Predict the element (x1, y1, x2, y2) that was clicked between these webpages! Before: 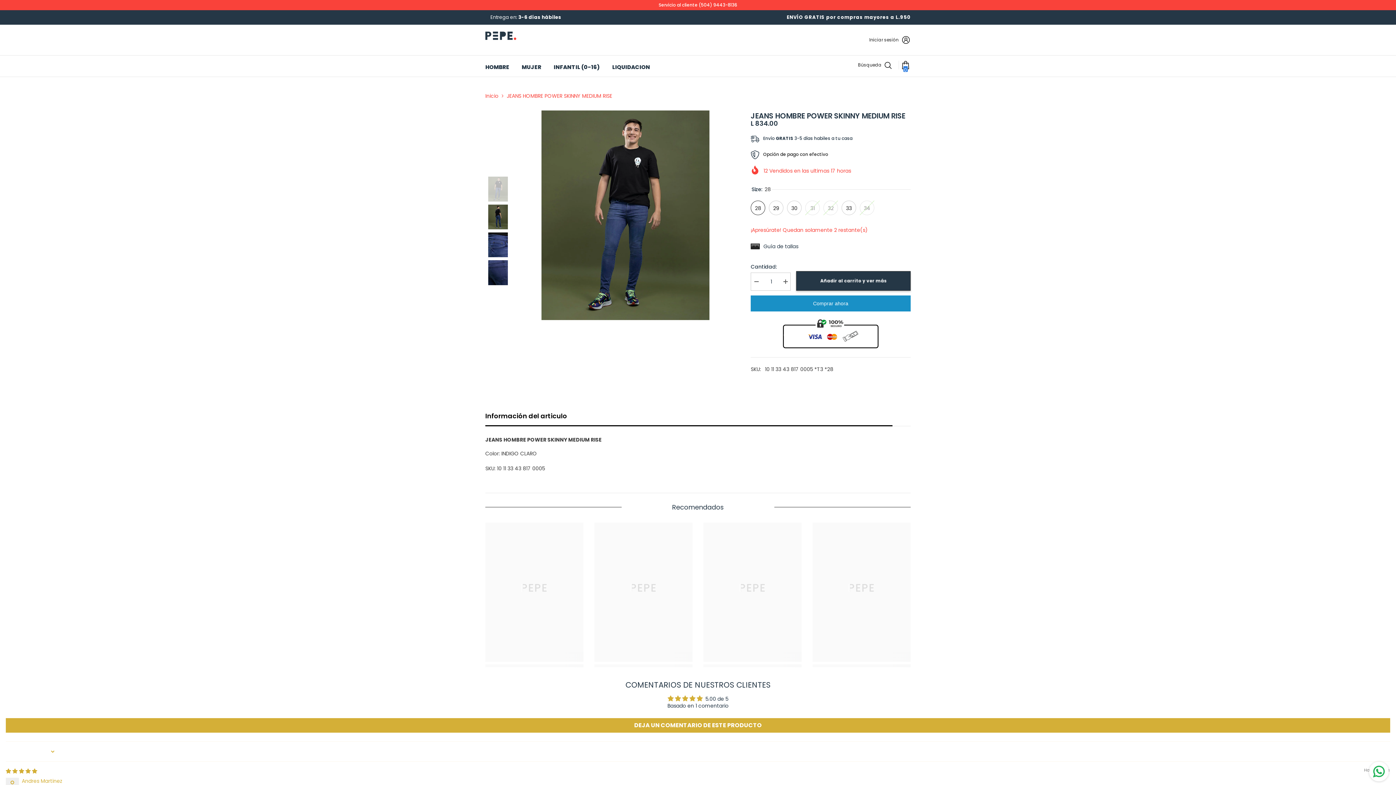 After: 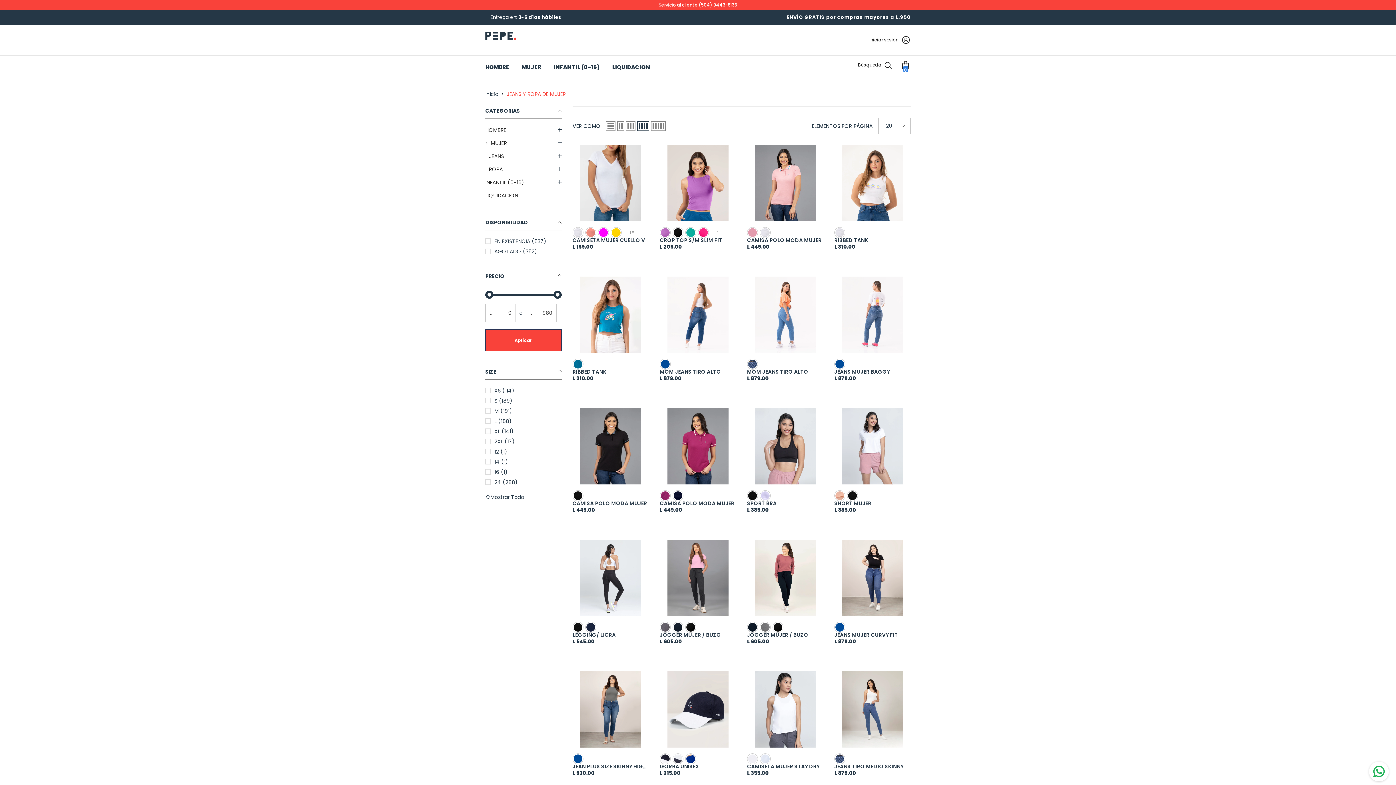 Action: bbox: (515, 55, 547, 76) label: MUJER